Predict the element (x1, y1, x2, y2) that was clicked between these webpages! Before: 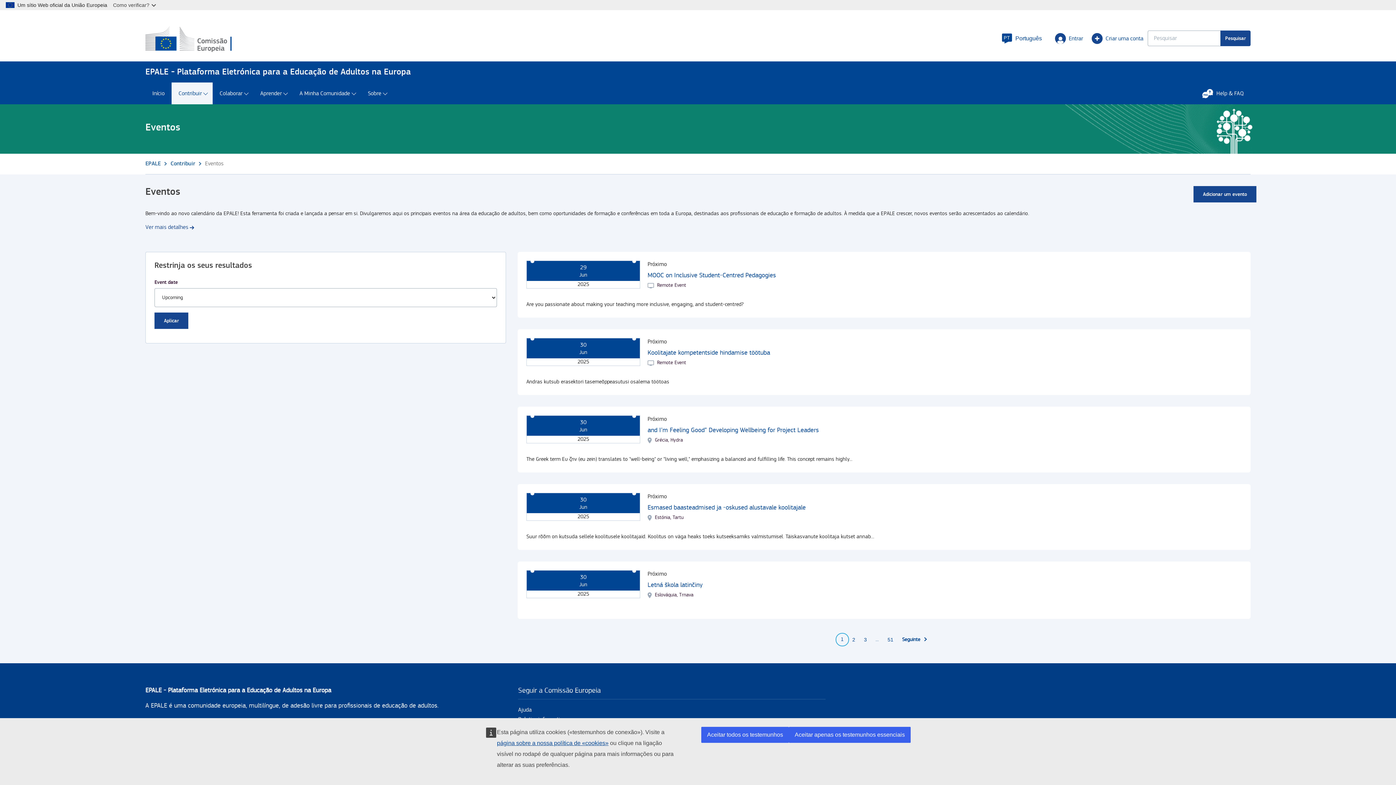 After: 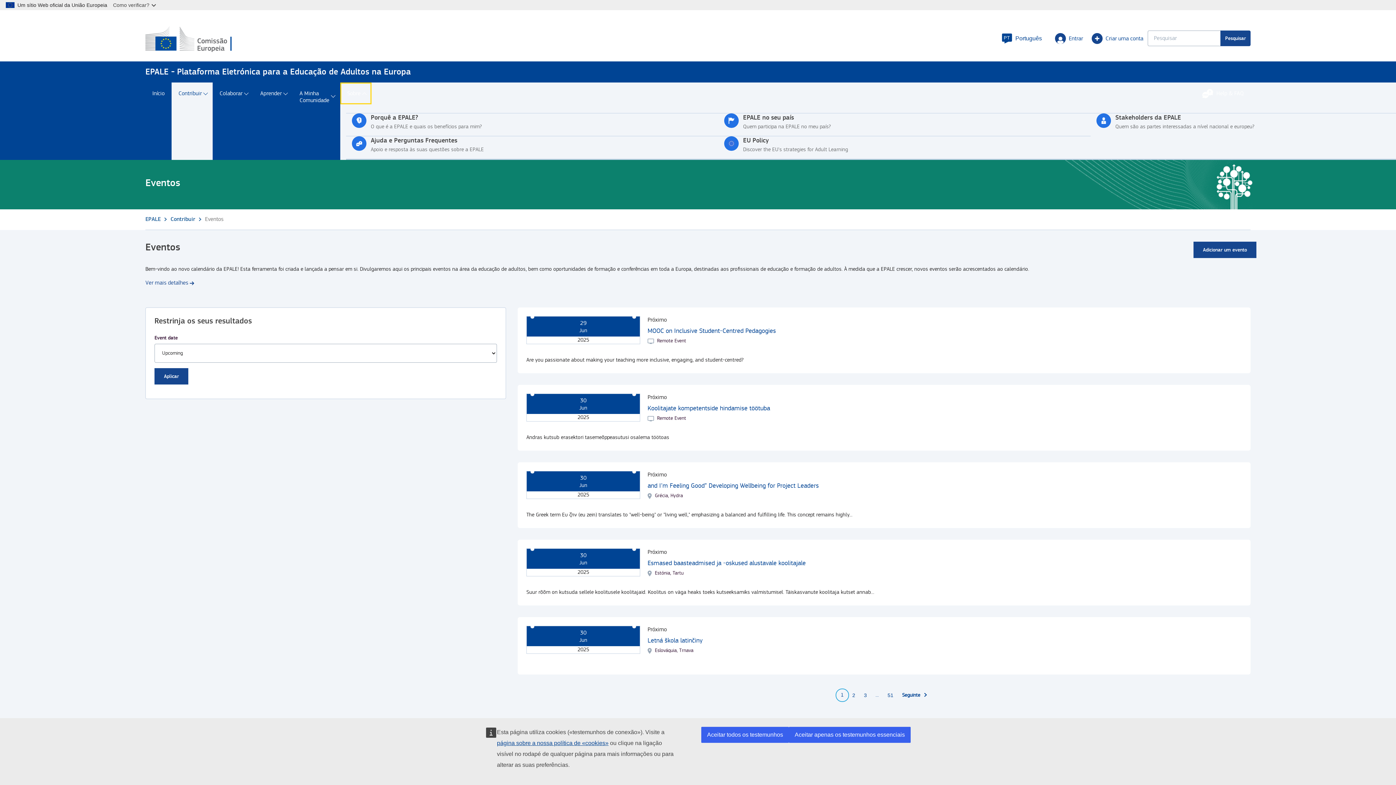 Action: label: Sobre bbox: (361, 82, 392, 104)